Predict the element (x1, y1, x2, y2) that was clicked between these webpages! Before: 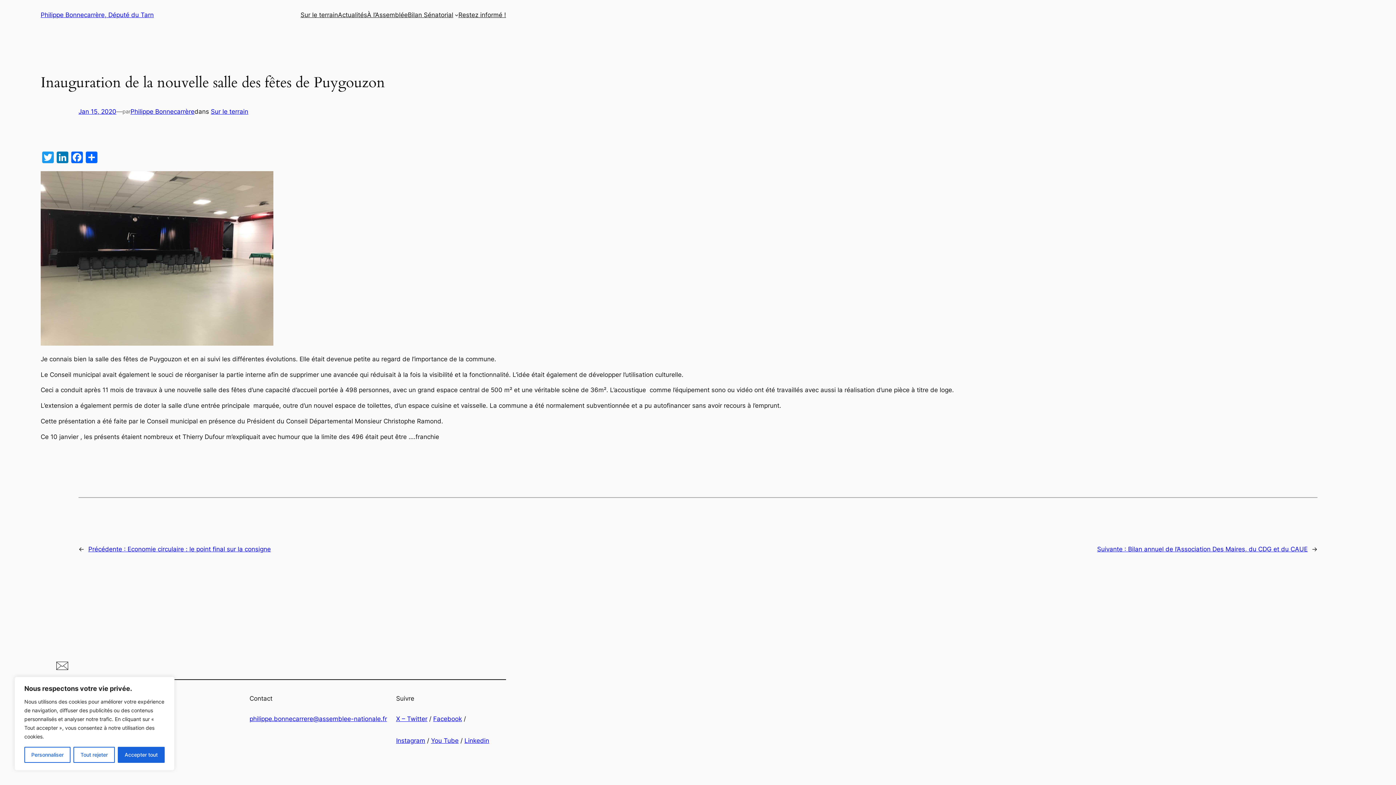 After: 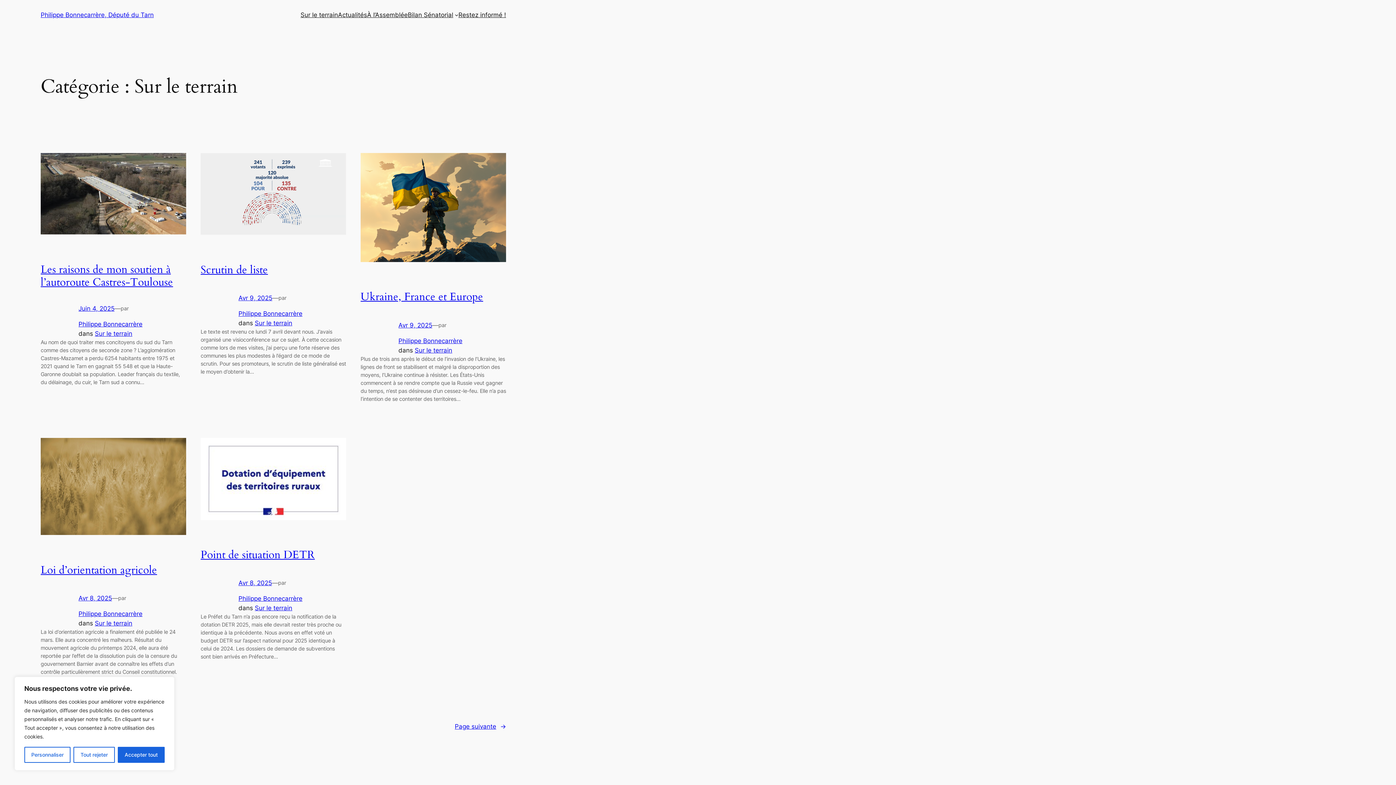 Action: label: Sur le terrain bbox: (300, 10, 338, 19)